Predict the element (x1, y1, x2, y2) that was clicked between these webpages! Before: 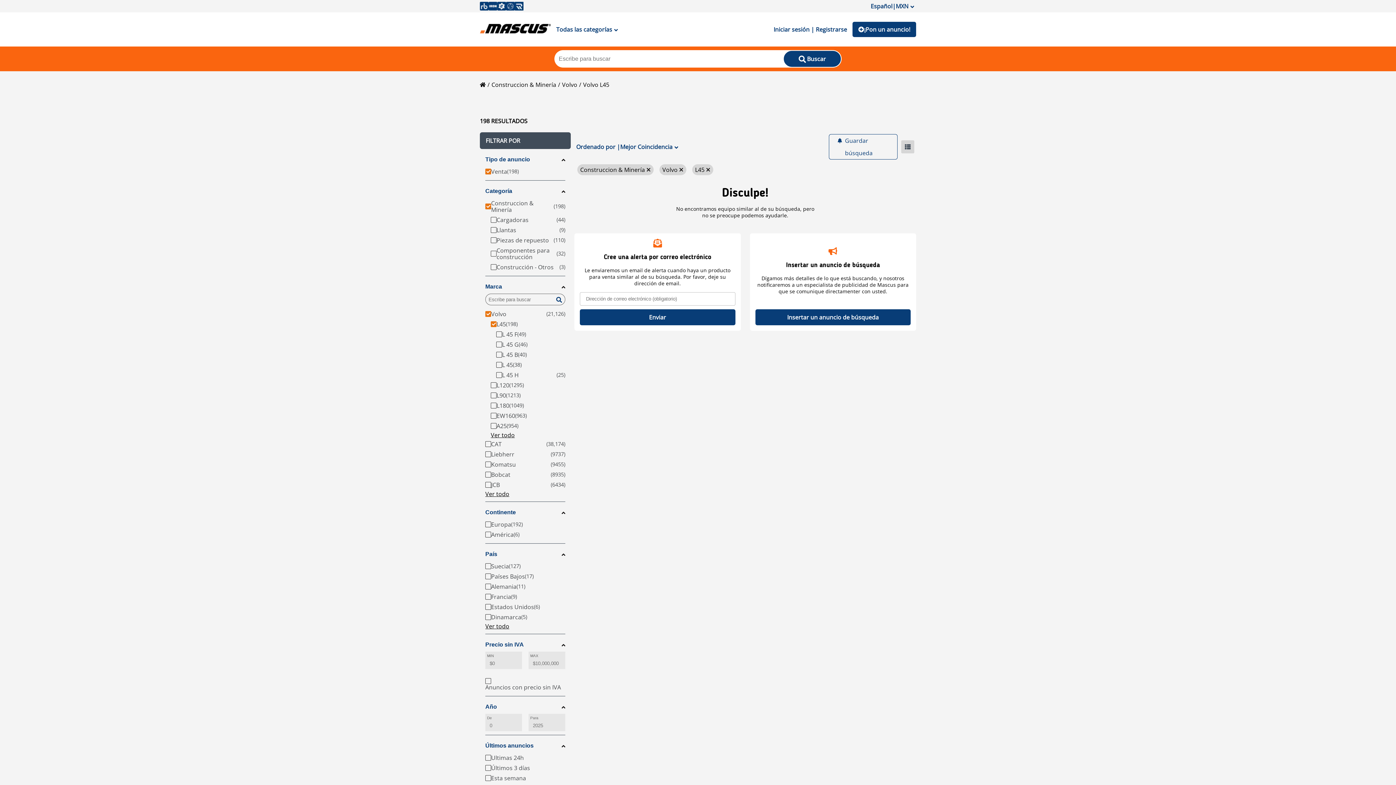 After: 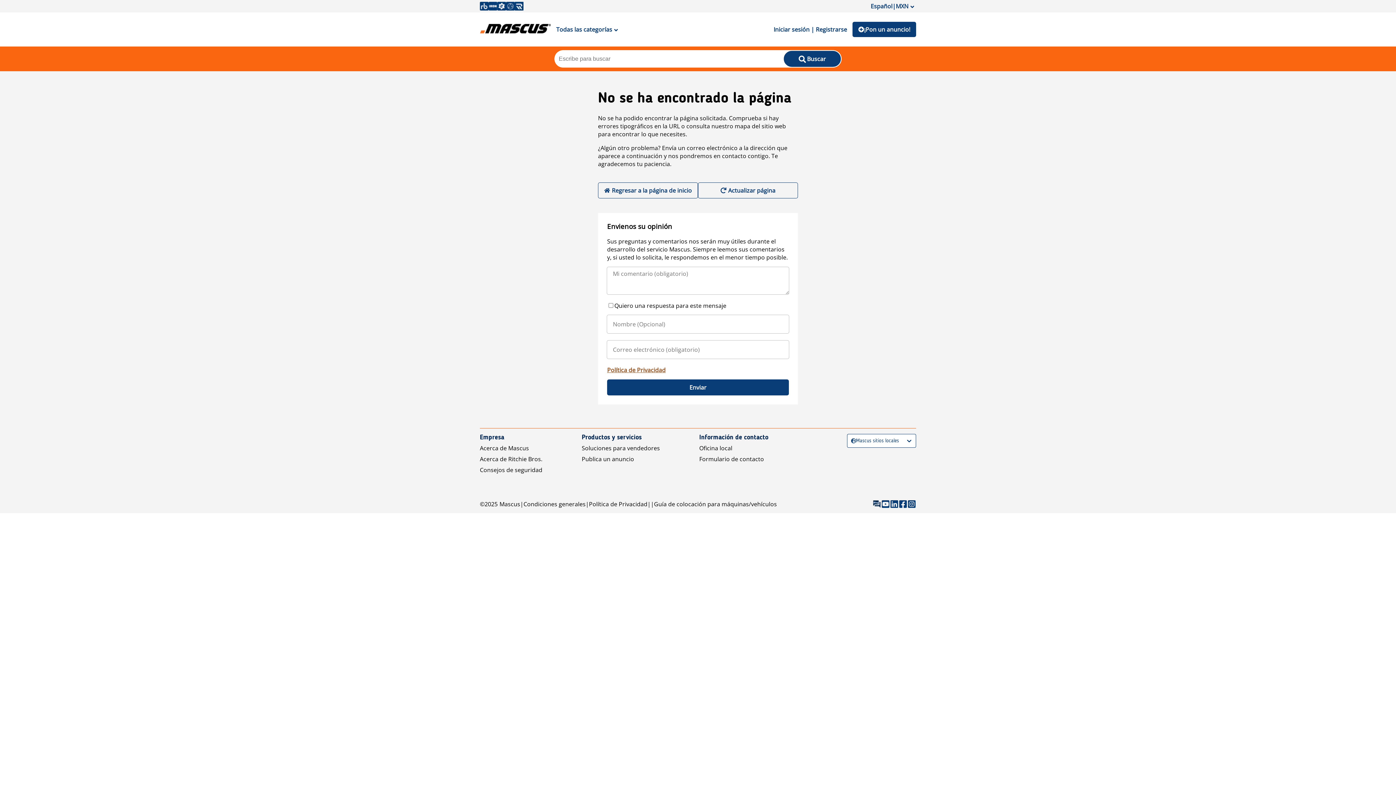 Action: bbox: (485, 459, 565, 469) label: Komatsu